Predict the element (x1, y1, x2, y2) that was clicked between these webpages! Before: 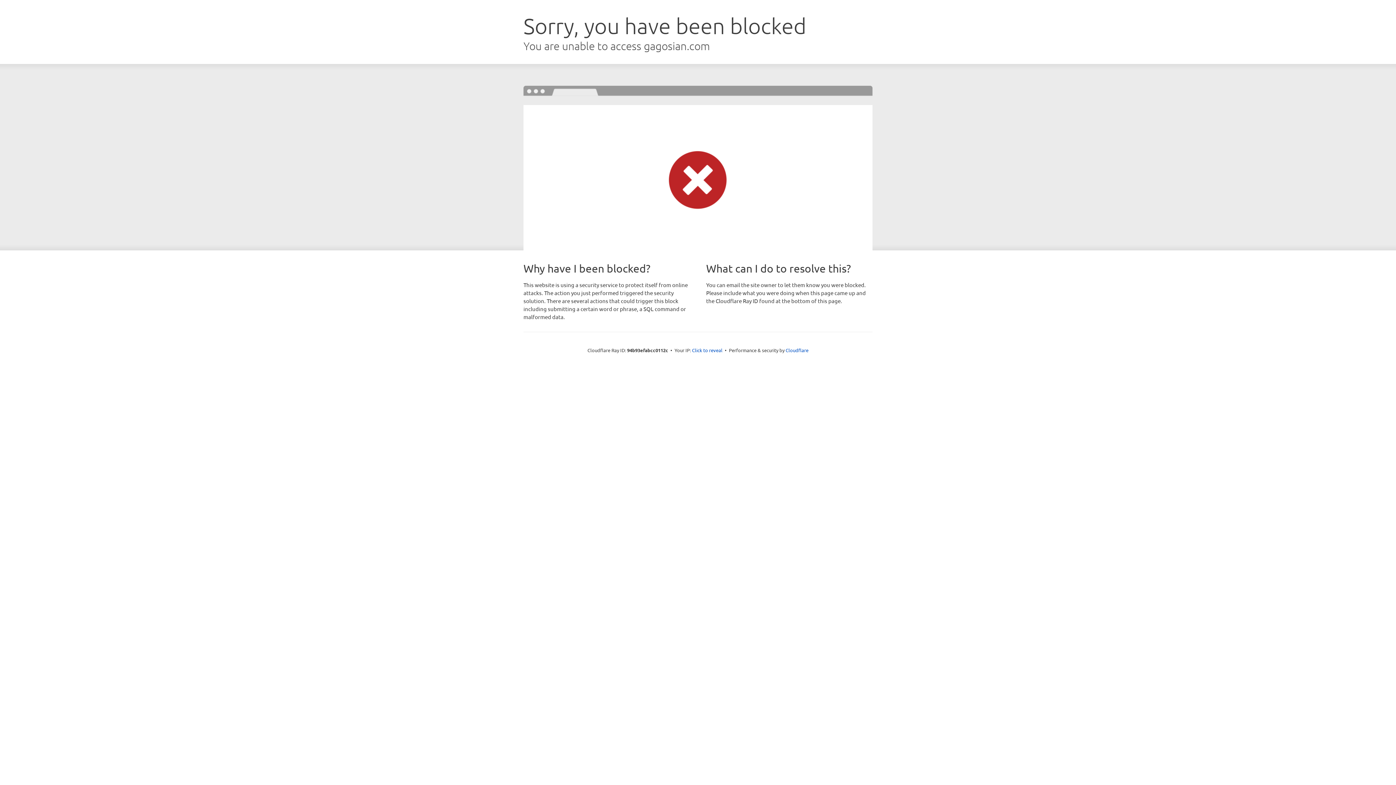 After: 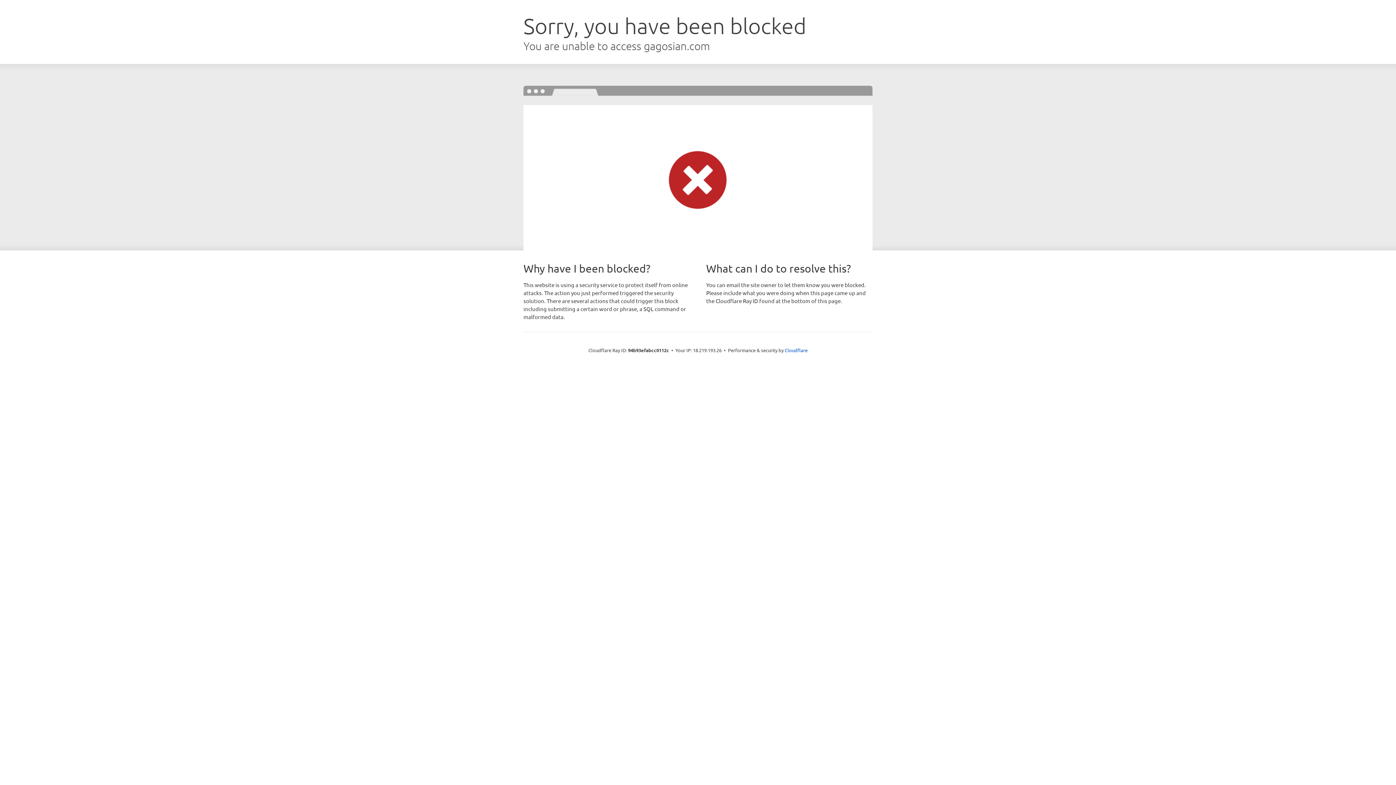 Action: bbox: (692, 346, 722, 353) label: Click to reveal